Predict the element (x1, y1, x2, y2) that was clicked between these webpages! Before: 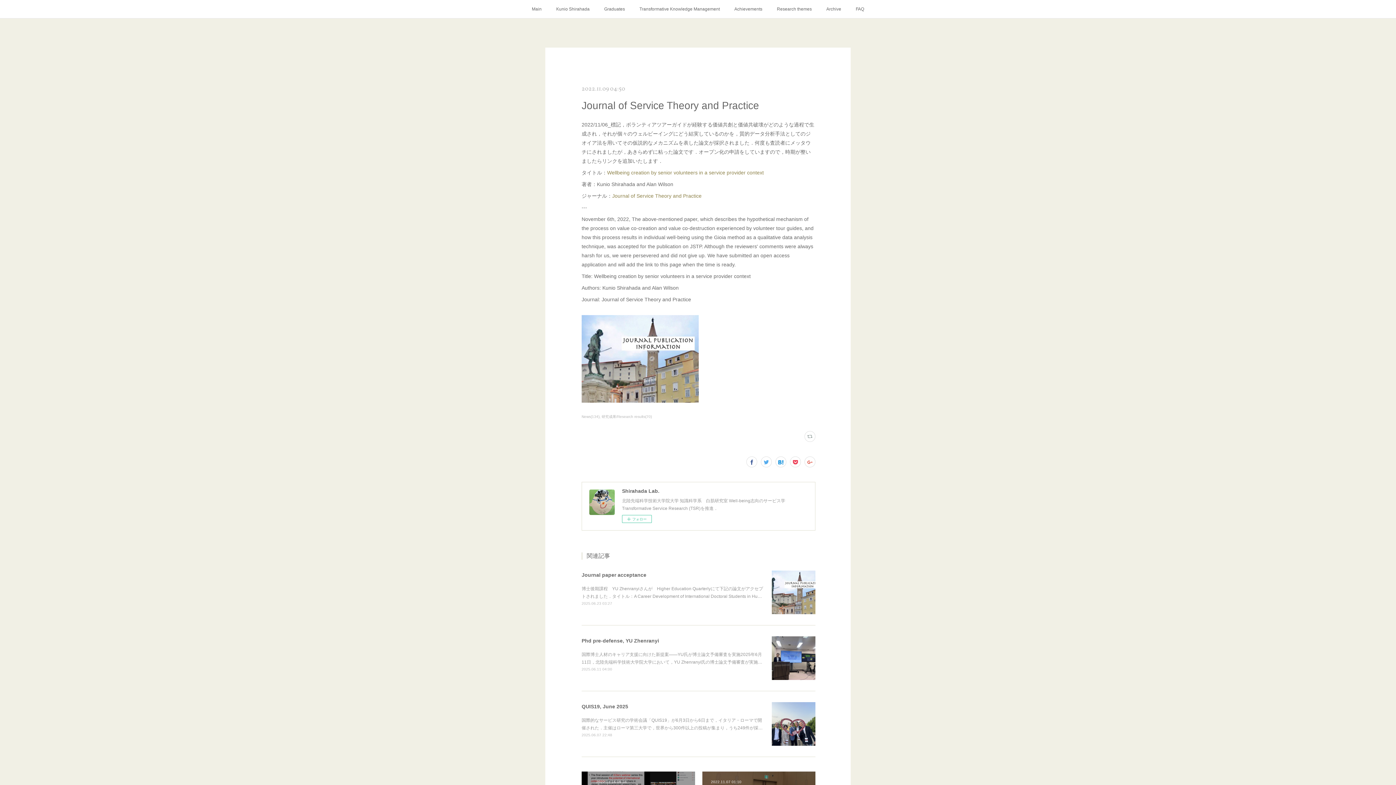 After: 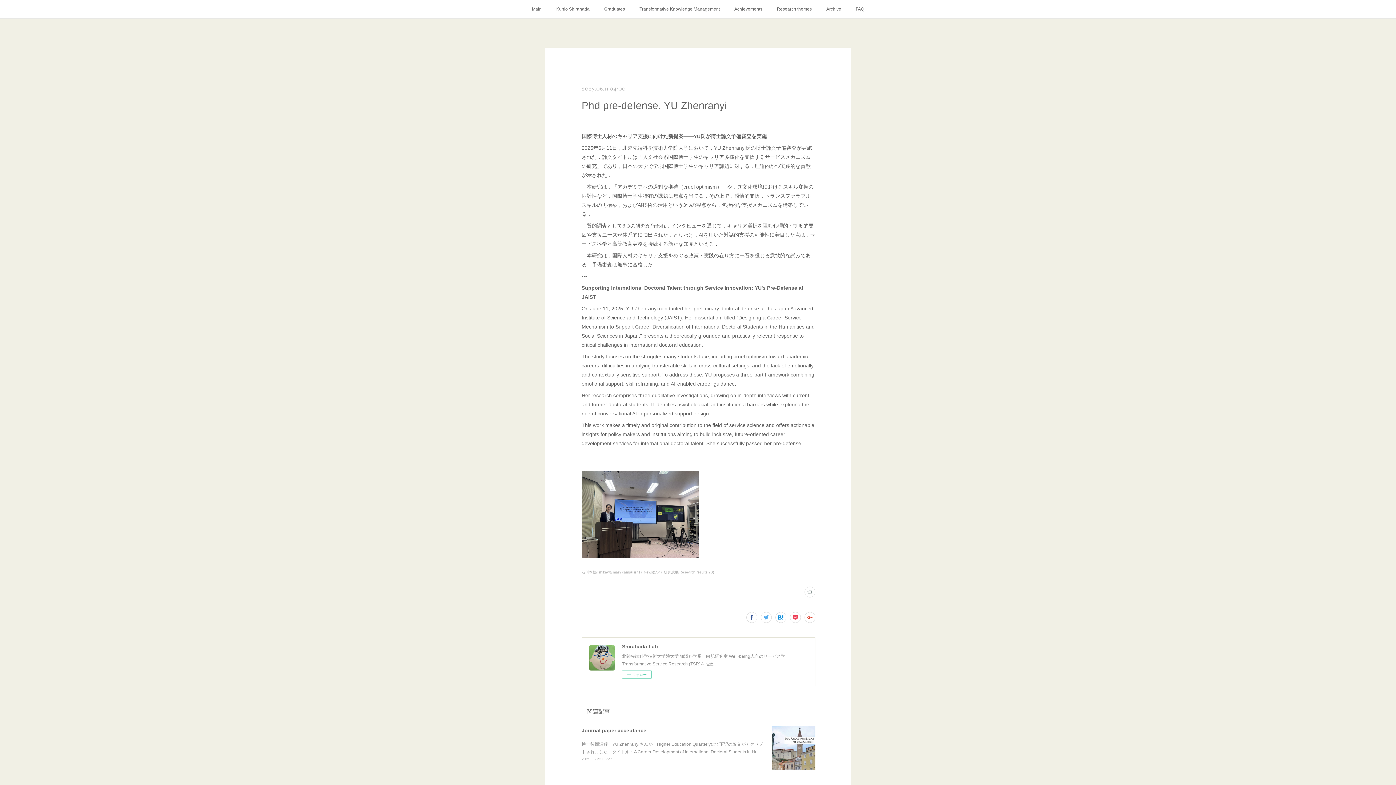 Action: bbox: (772, 636, 815, 680)